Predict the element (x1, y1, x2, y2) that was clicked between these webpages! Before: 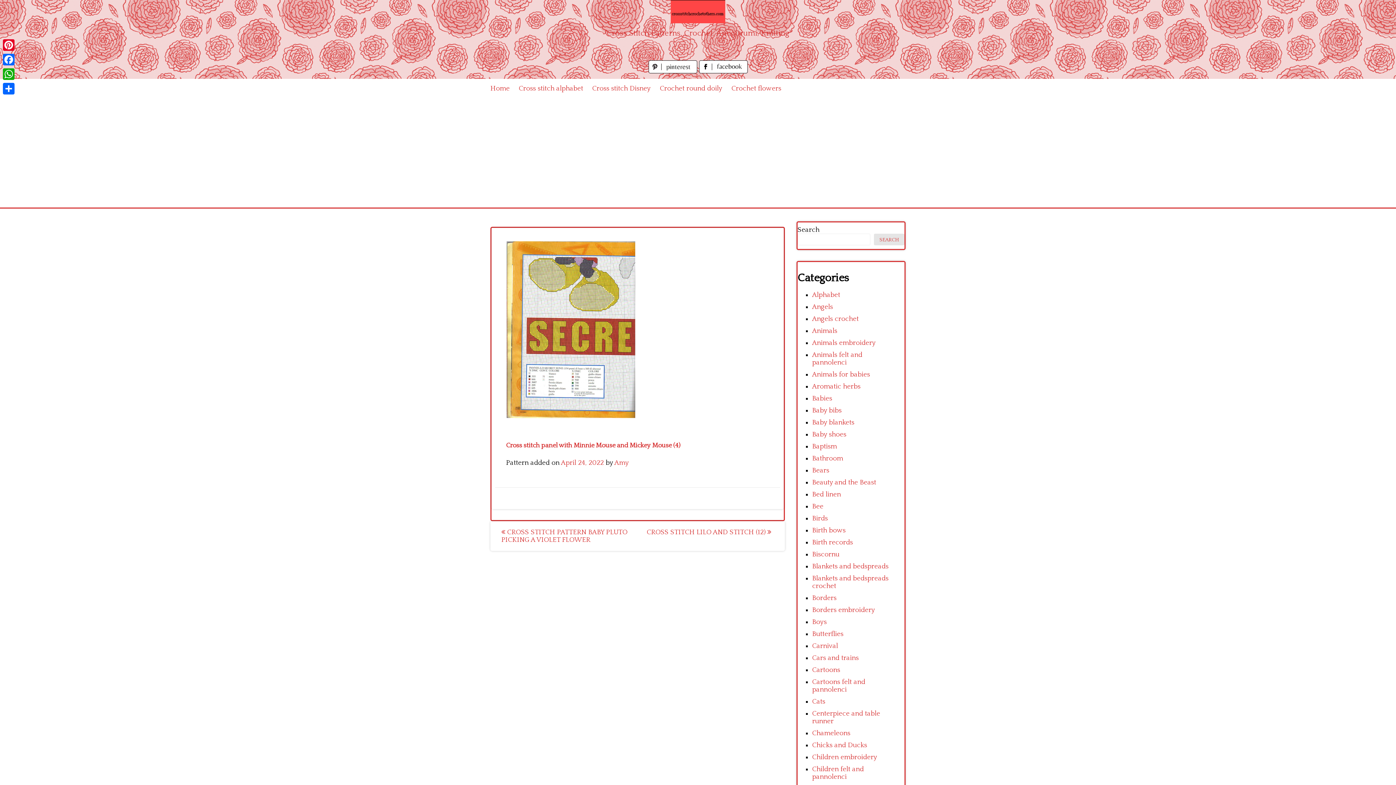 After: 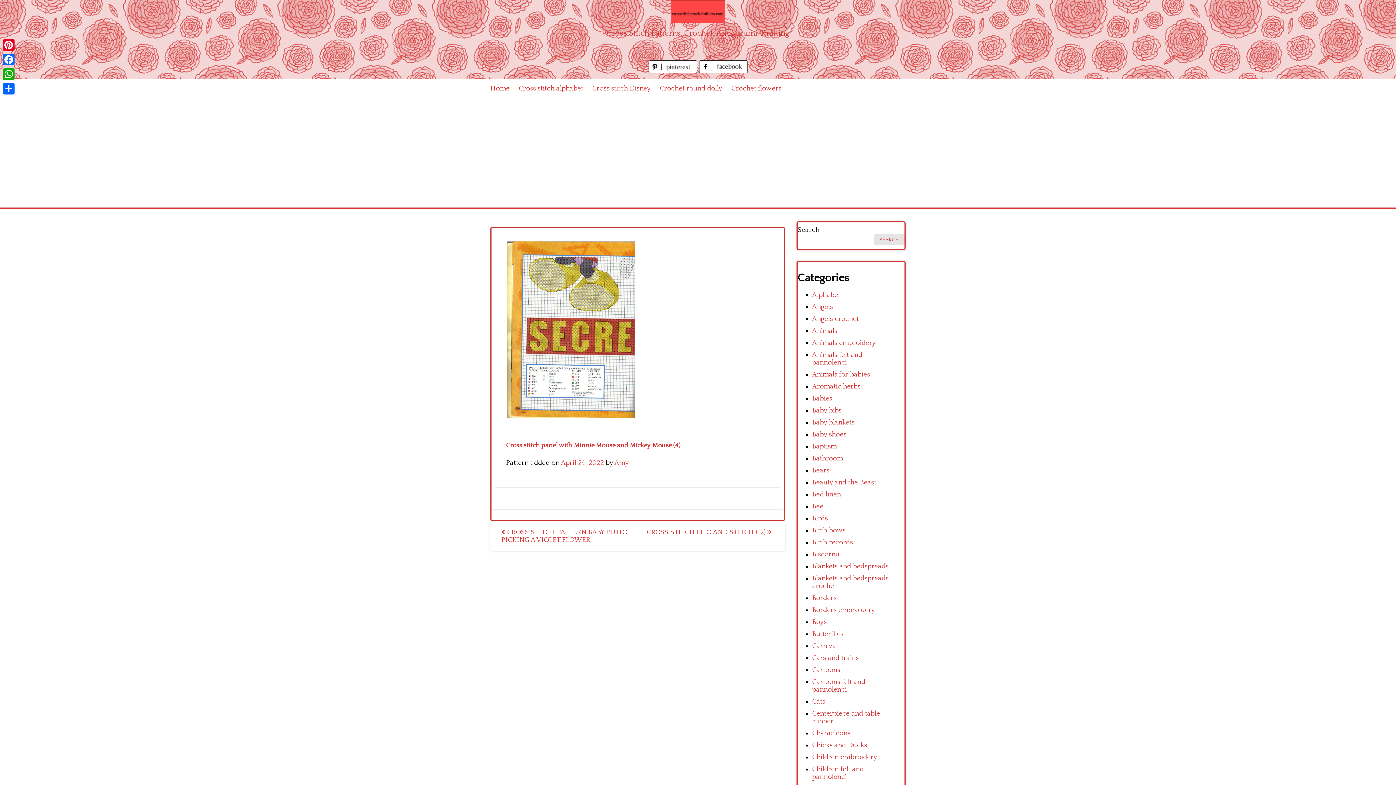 Action: bbox: (699, 67, 747, 75)